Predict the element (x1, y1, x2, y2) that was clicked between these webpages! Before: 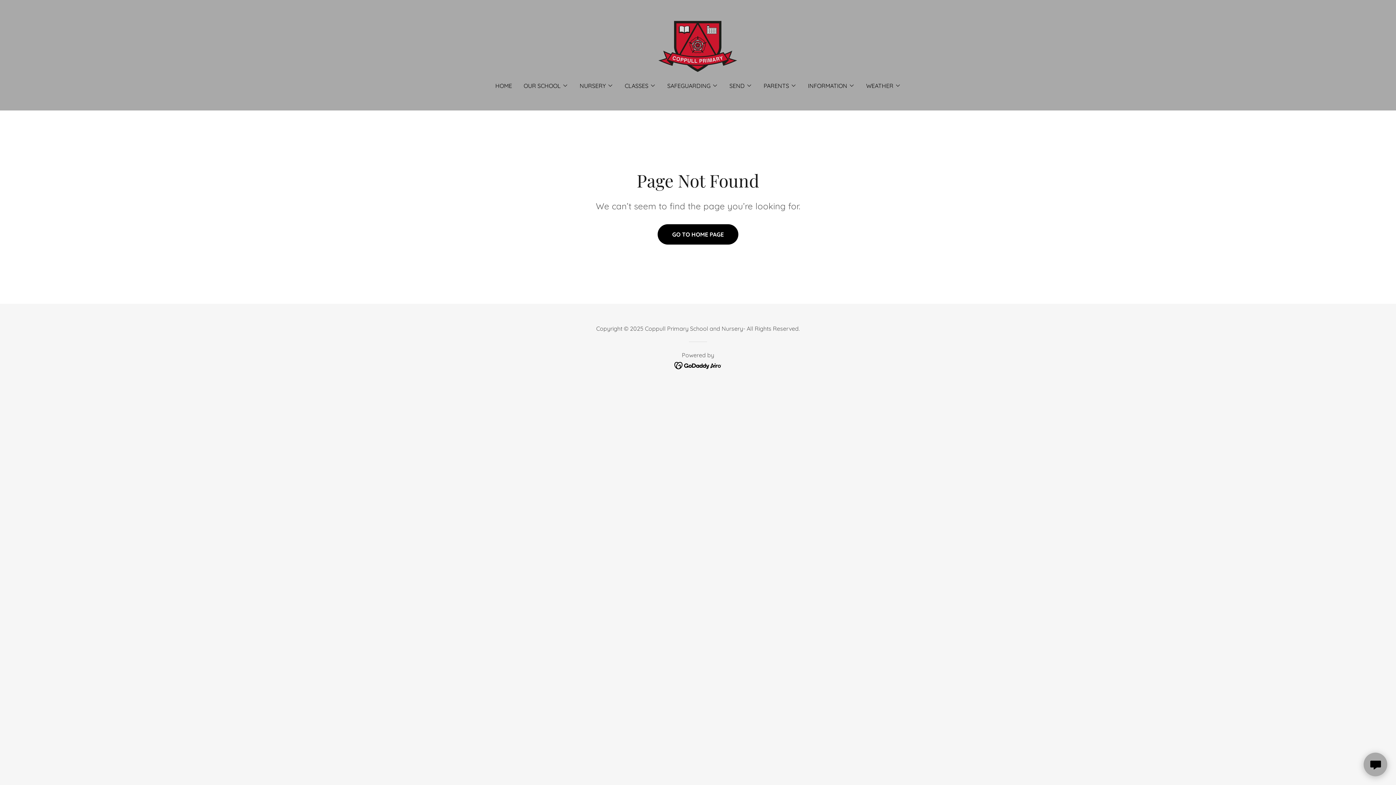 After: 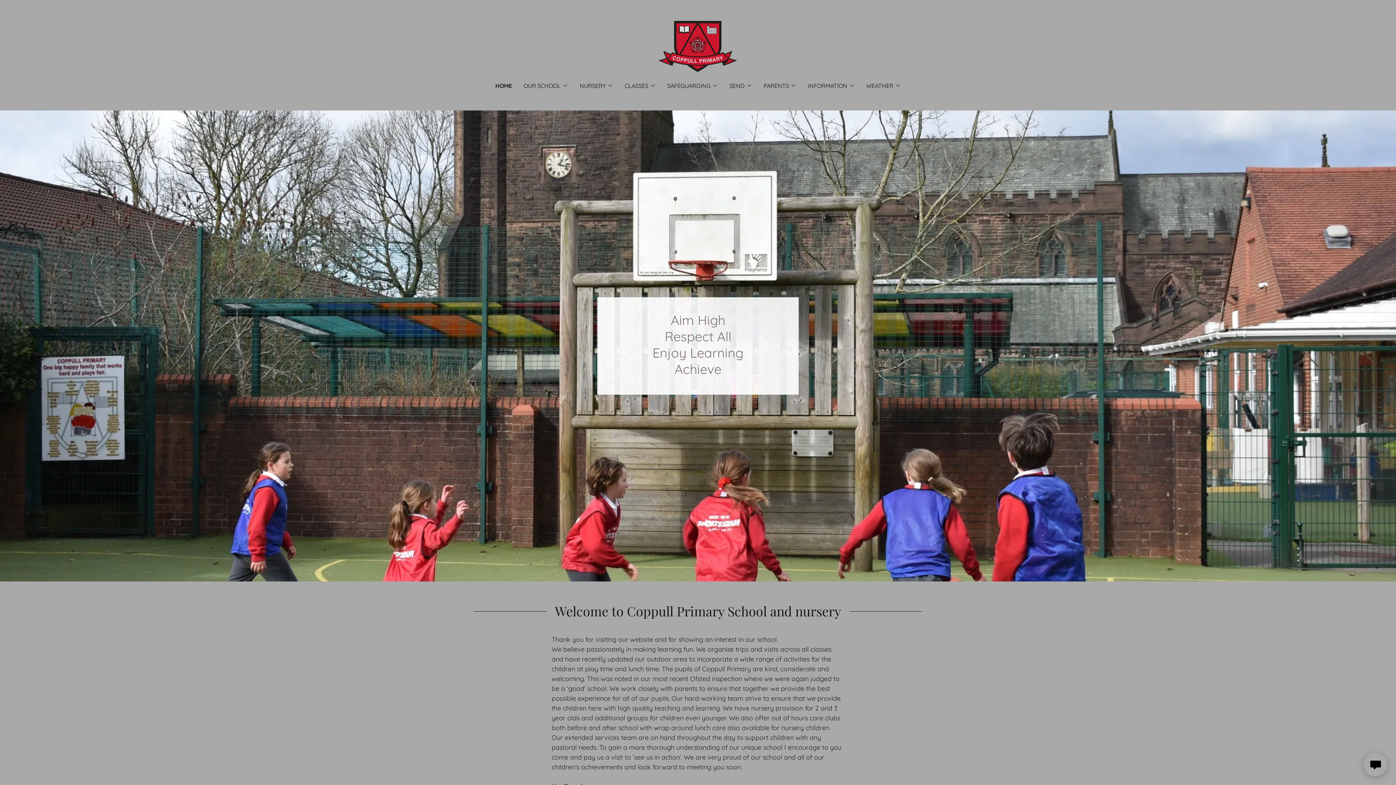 Action: label: HOME bbox: (493, 79, 514, 92)